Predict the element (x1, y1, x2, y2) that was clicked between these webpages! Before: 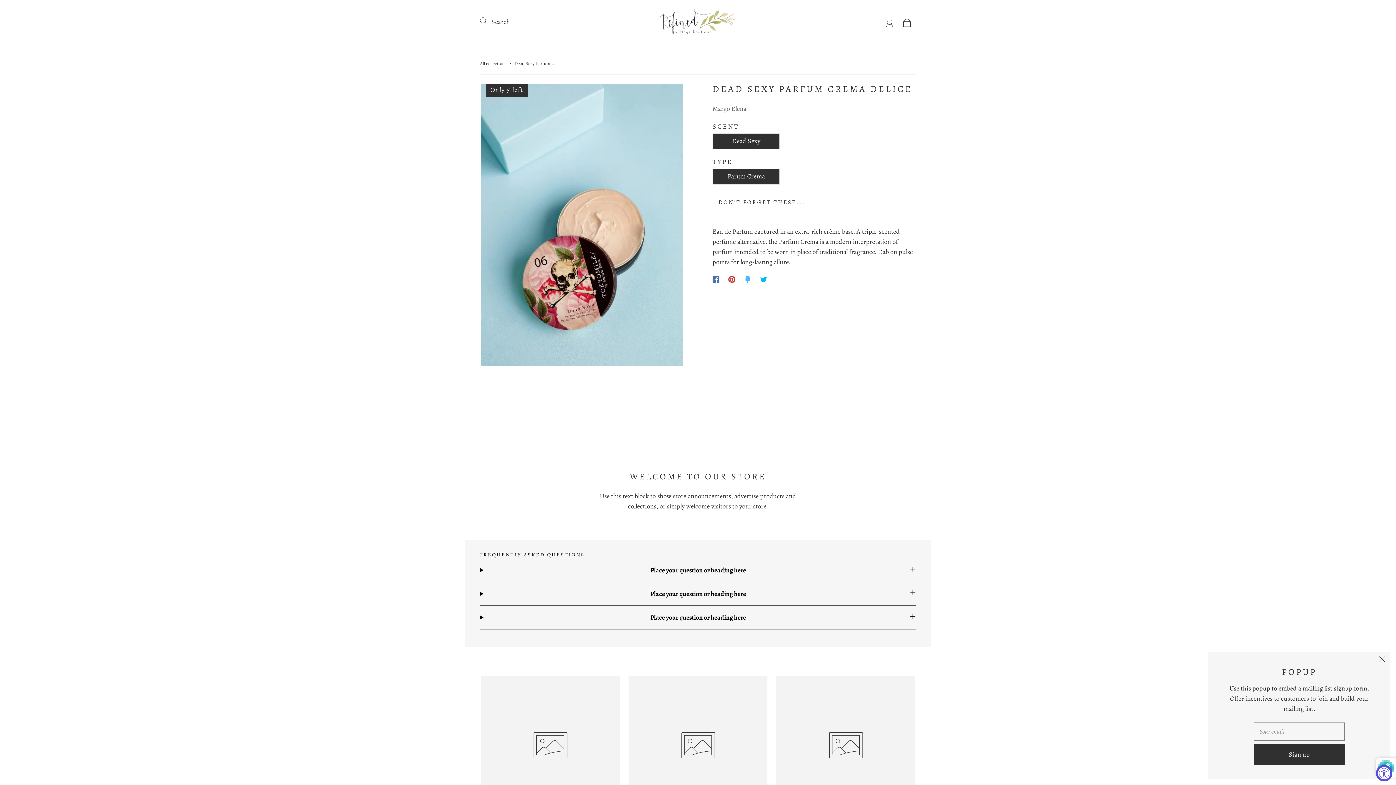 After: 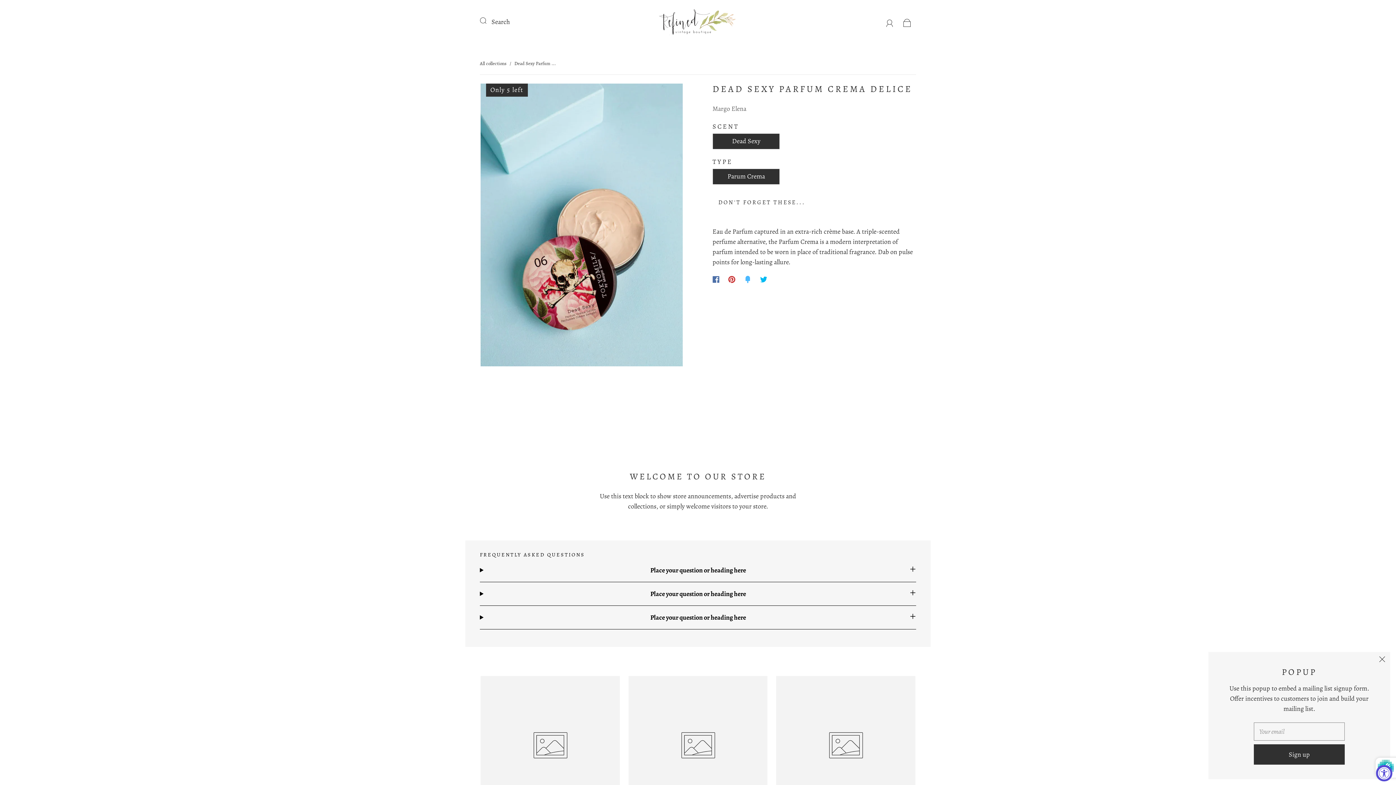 Action: bbox: (724, 271, 740, 287)